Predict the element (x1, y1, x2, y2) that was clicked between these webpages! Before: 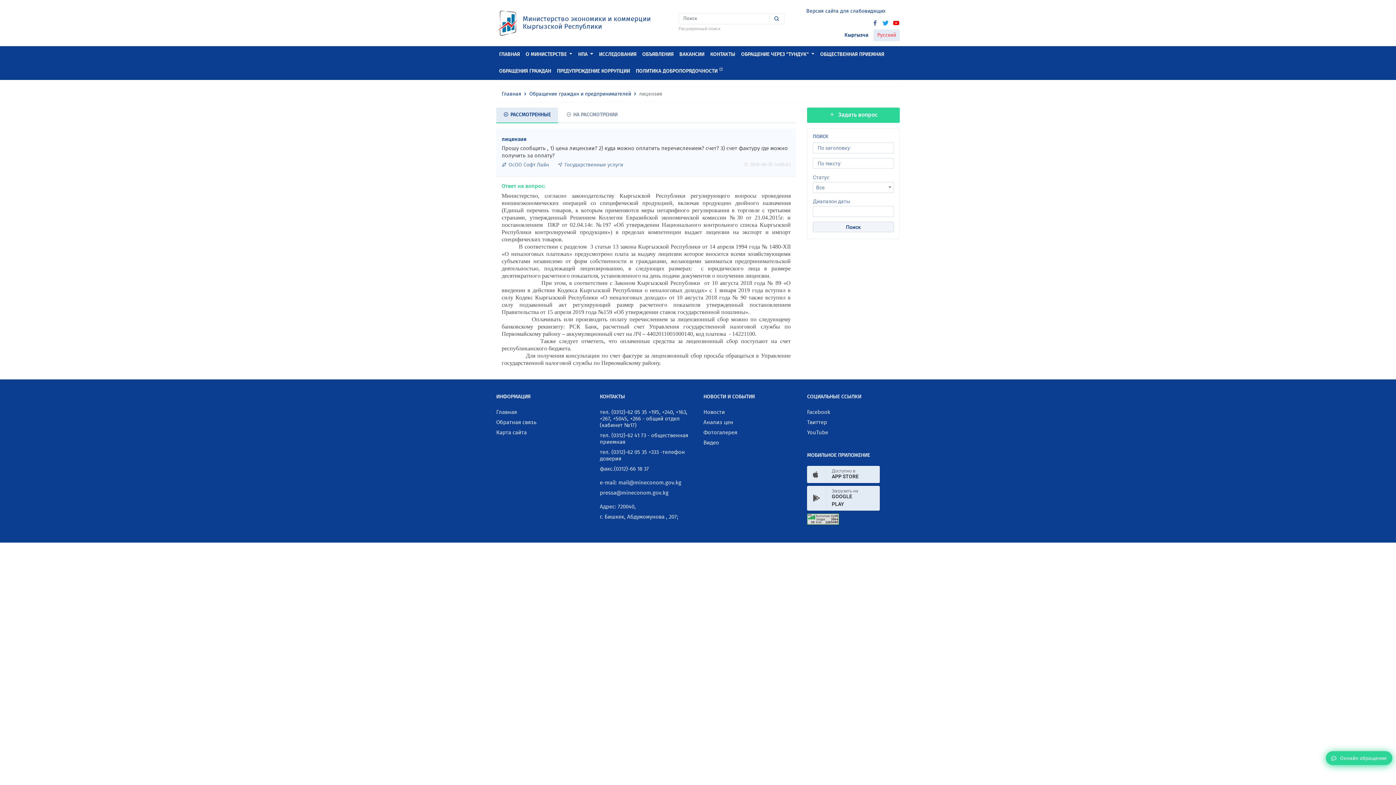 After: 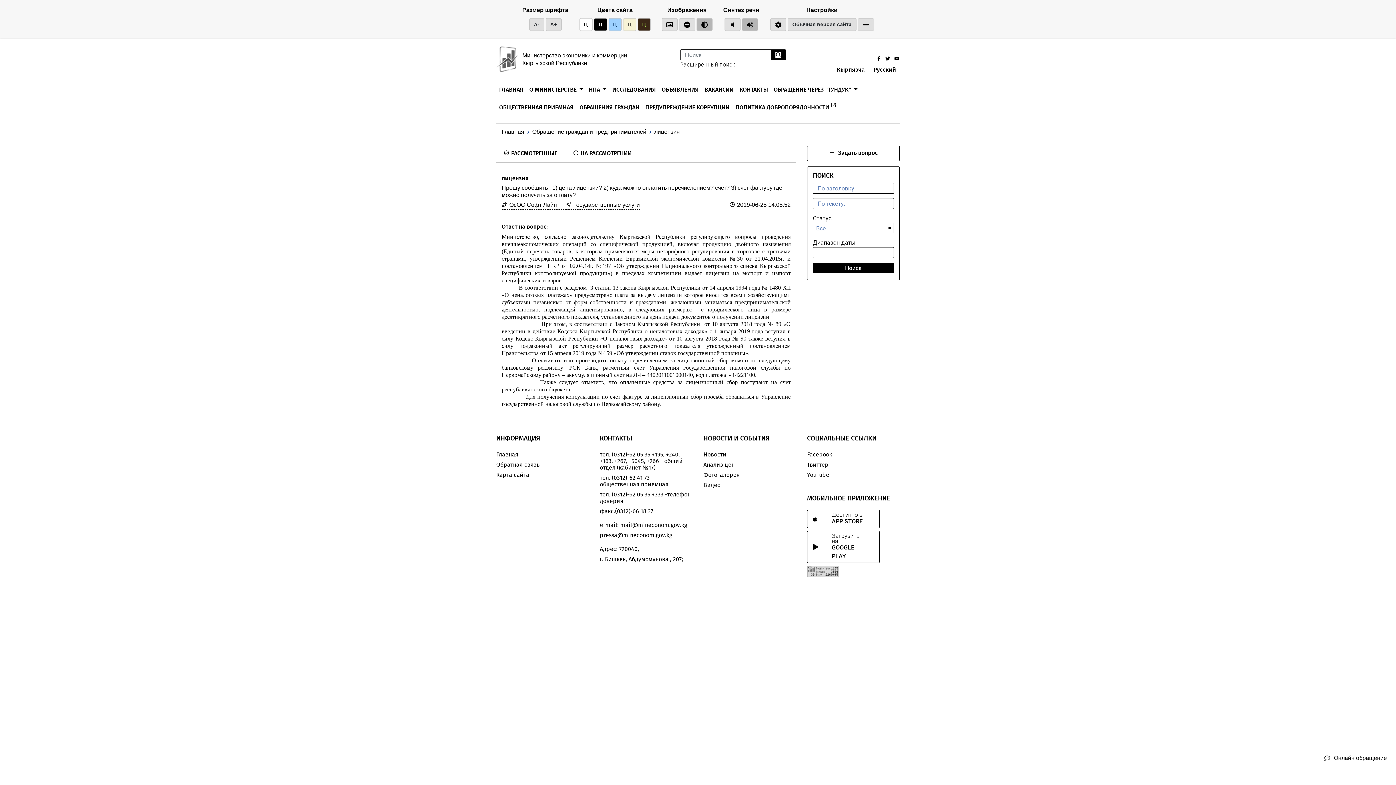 Action: label: Версия сайта для слабовидящих  bbox: (806, 6, 900, 15)